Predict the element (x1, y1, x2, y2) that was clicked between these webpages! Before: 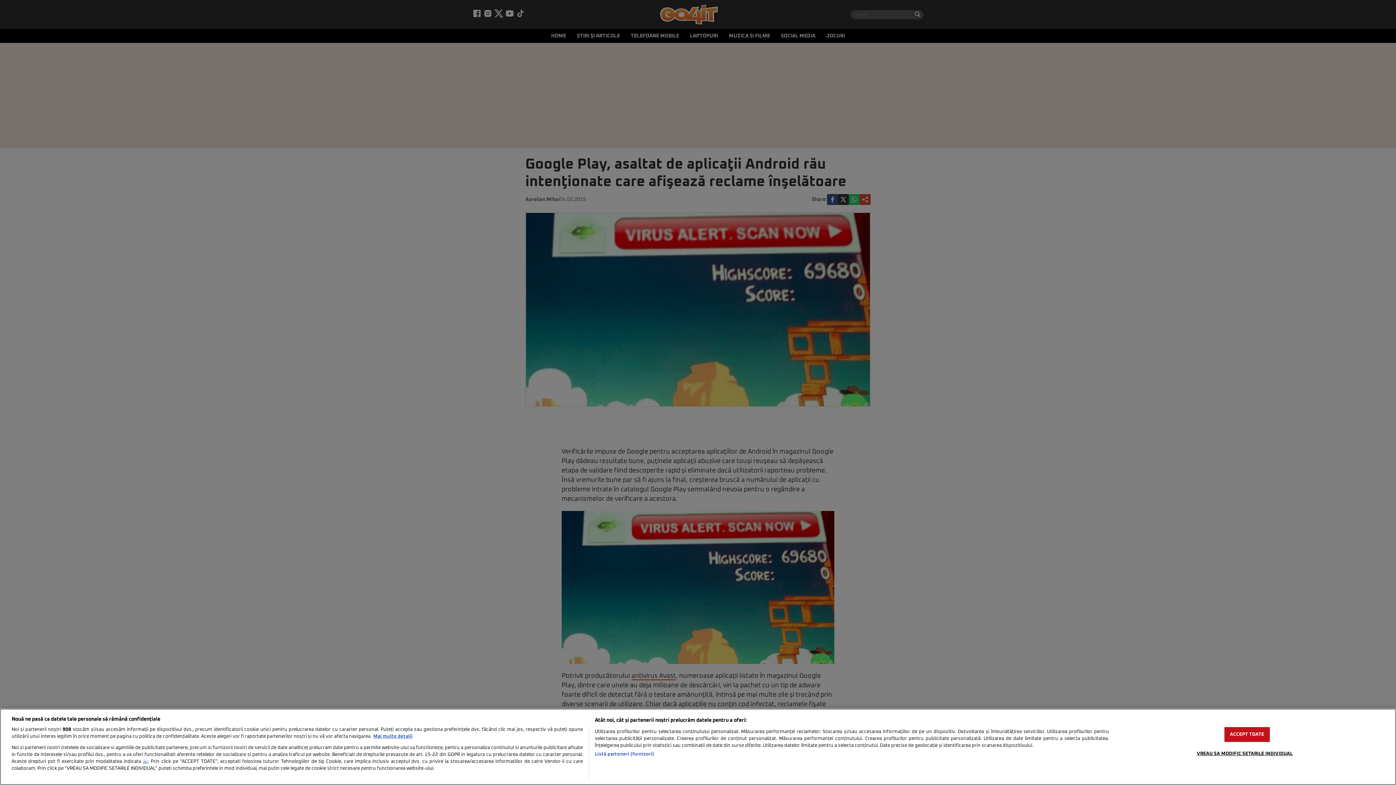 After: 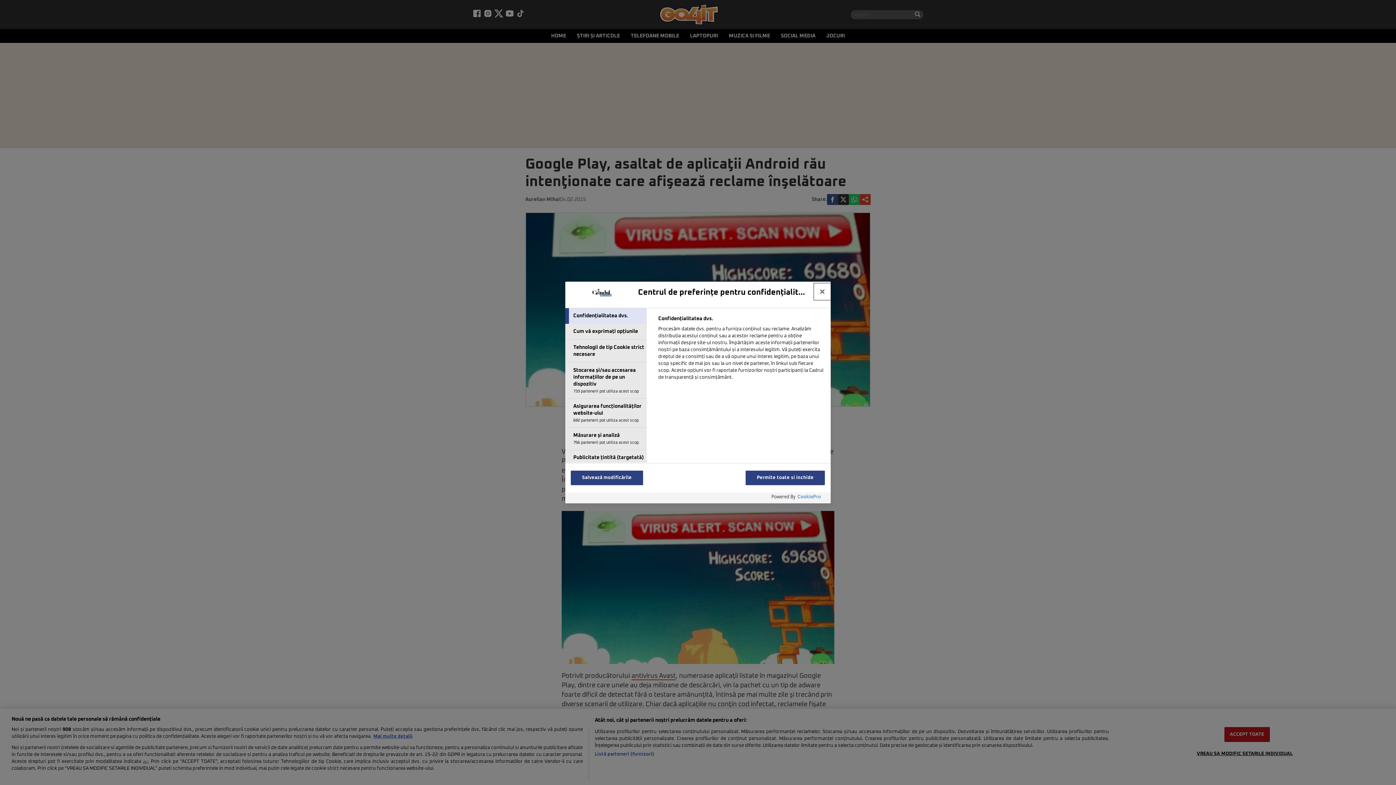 Action: label: VREAU SA MODIFIC SETARILE INDIVIDUAL bbox: (1197, 746, 1293, 761)